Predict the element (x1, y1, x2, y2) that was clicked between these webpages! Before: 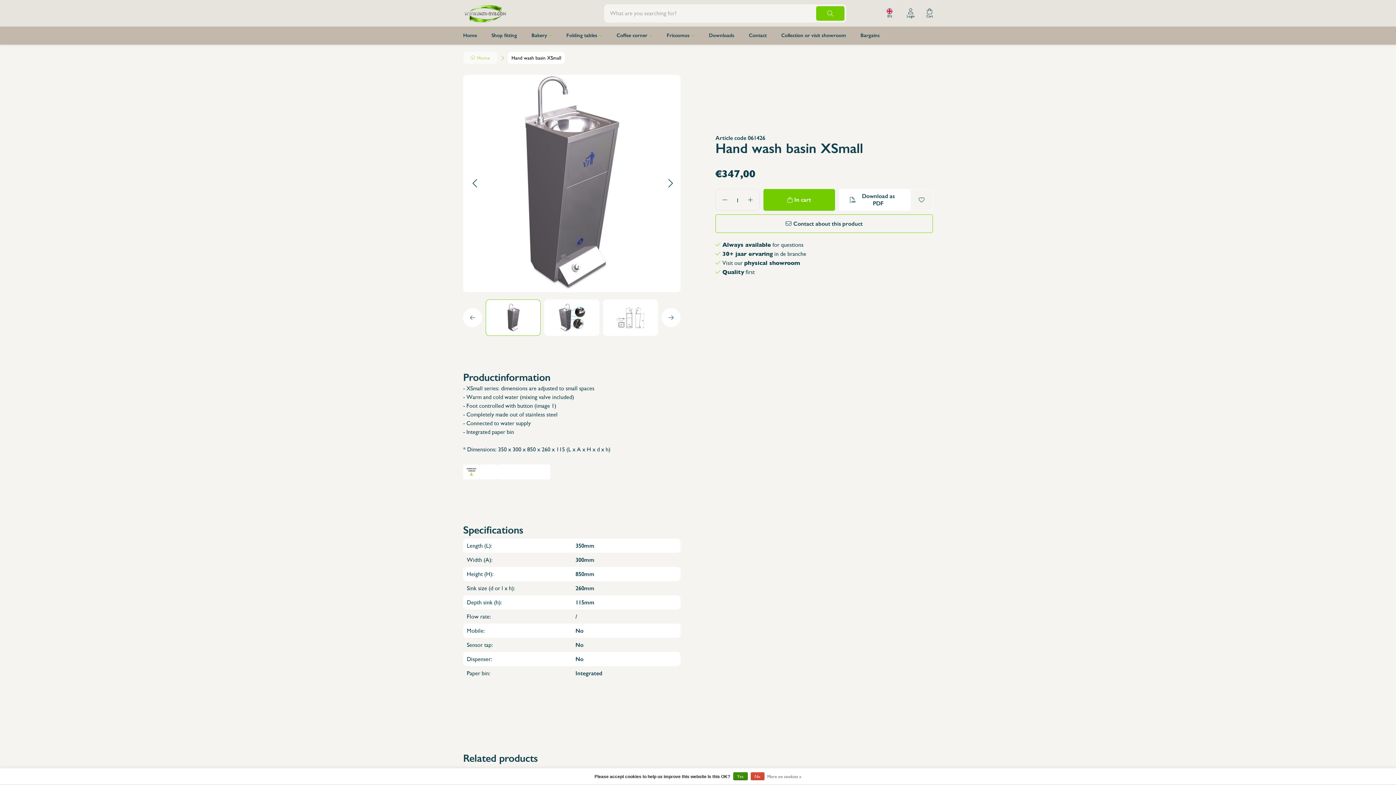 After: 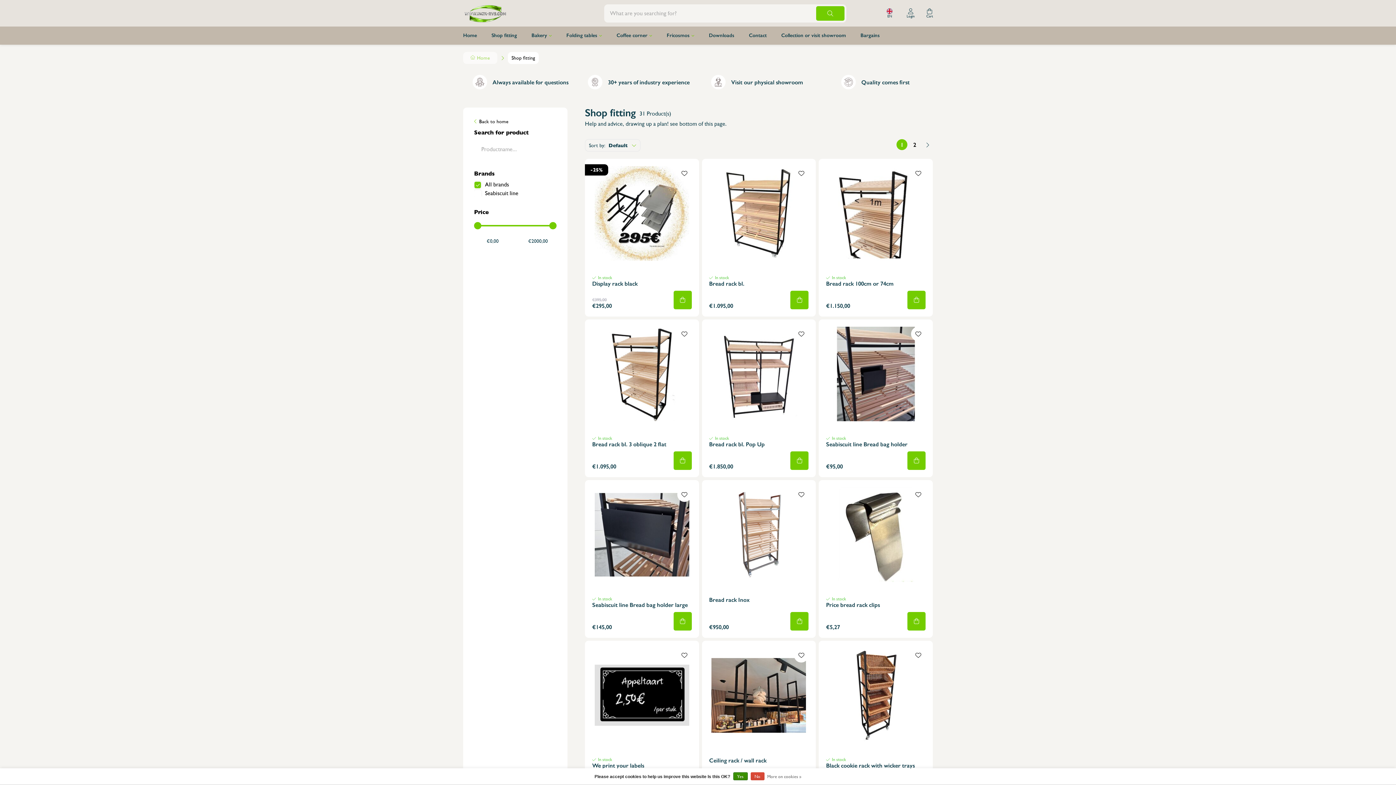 Action: label: Shop fitting bbox: (491, 26, 517, 44)